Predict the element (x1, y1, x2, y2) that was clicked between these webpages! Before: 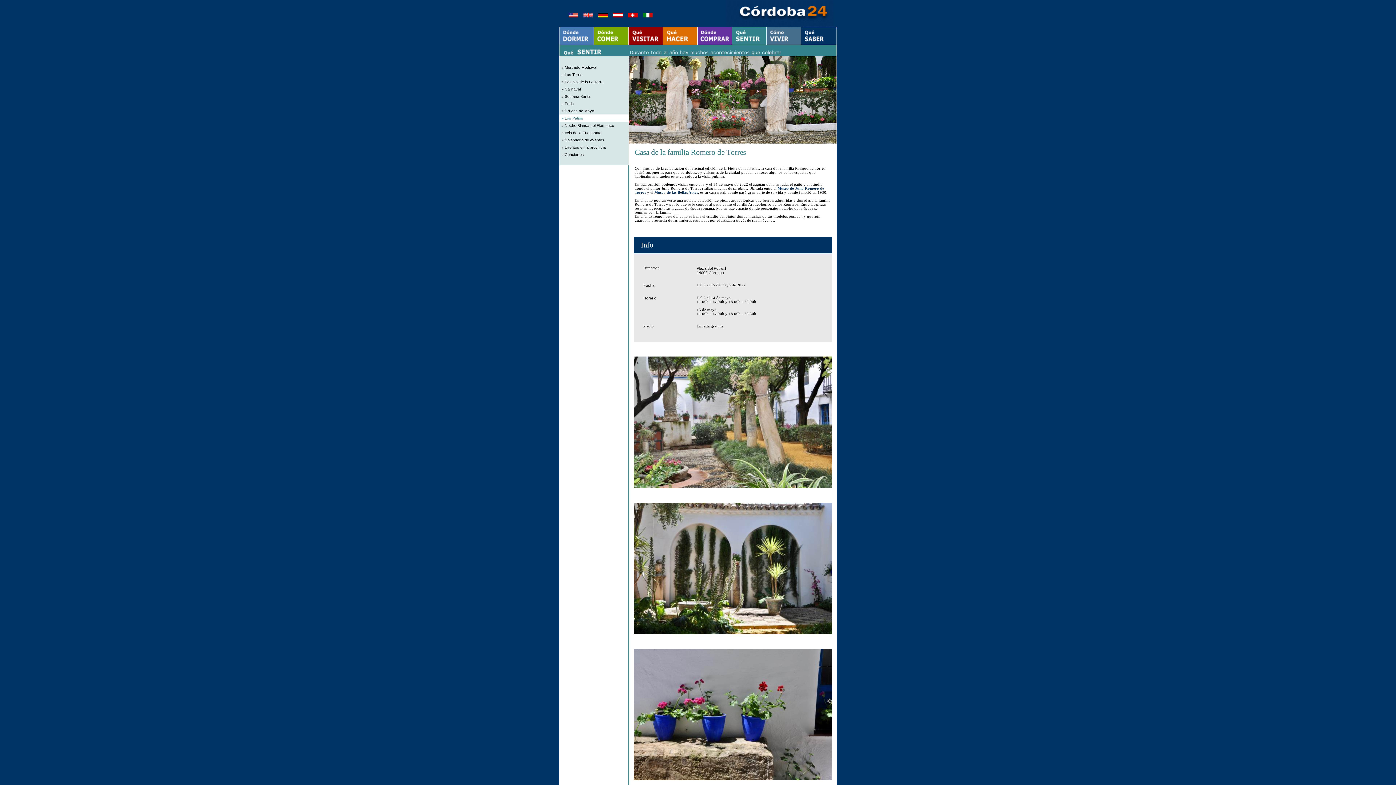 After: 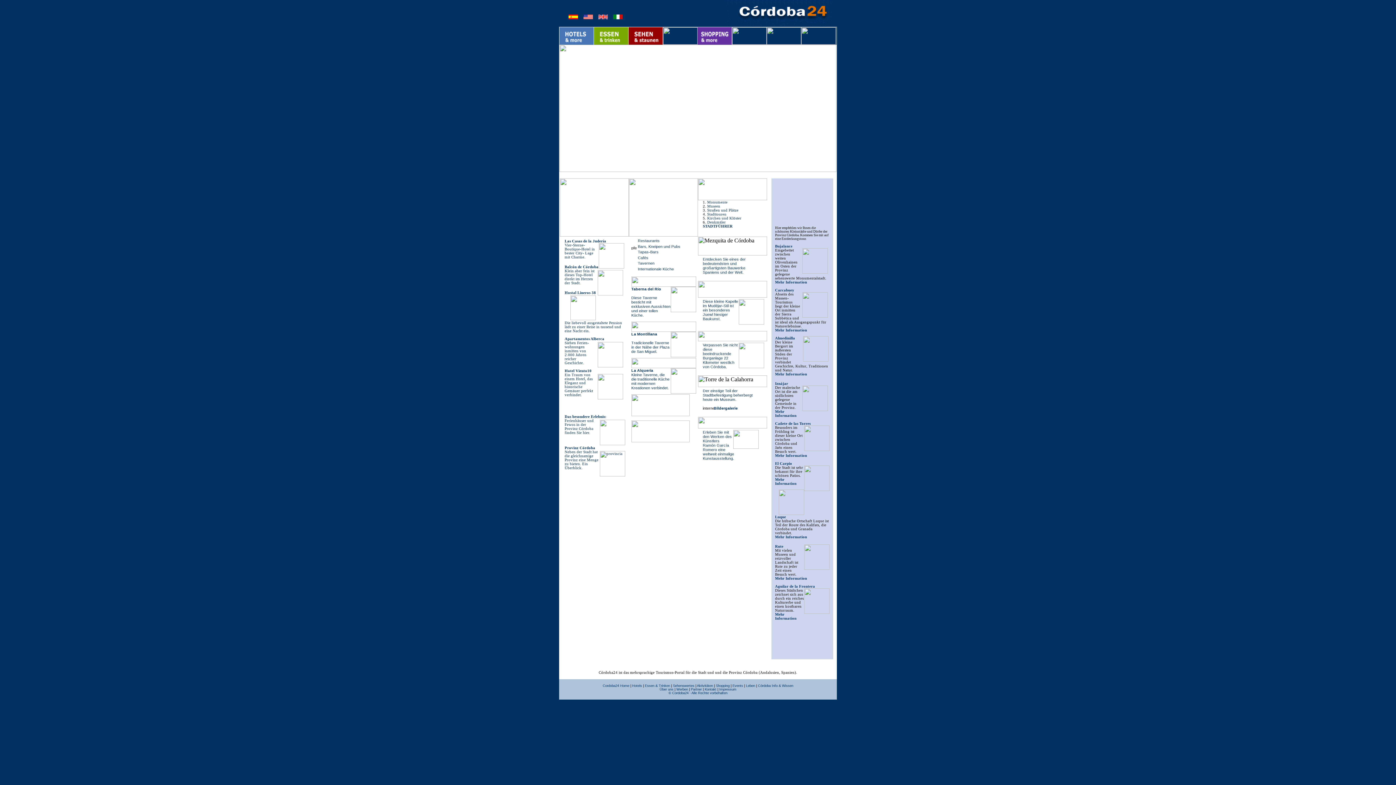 Action: bbox: (598, 11, 607, 15)